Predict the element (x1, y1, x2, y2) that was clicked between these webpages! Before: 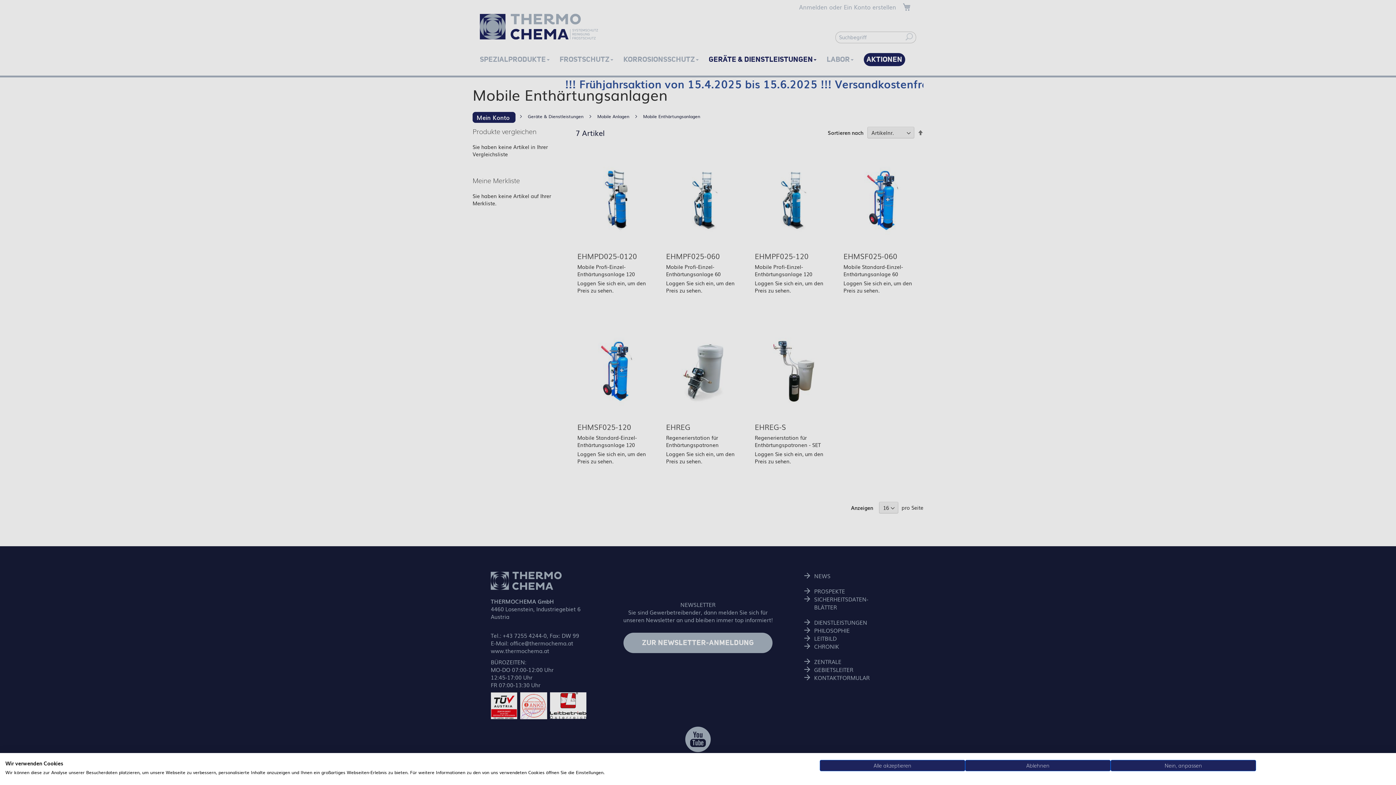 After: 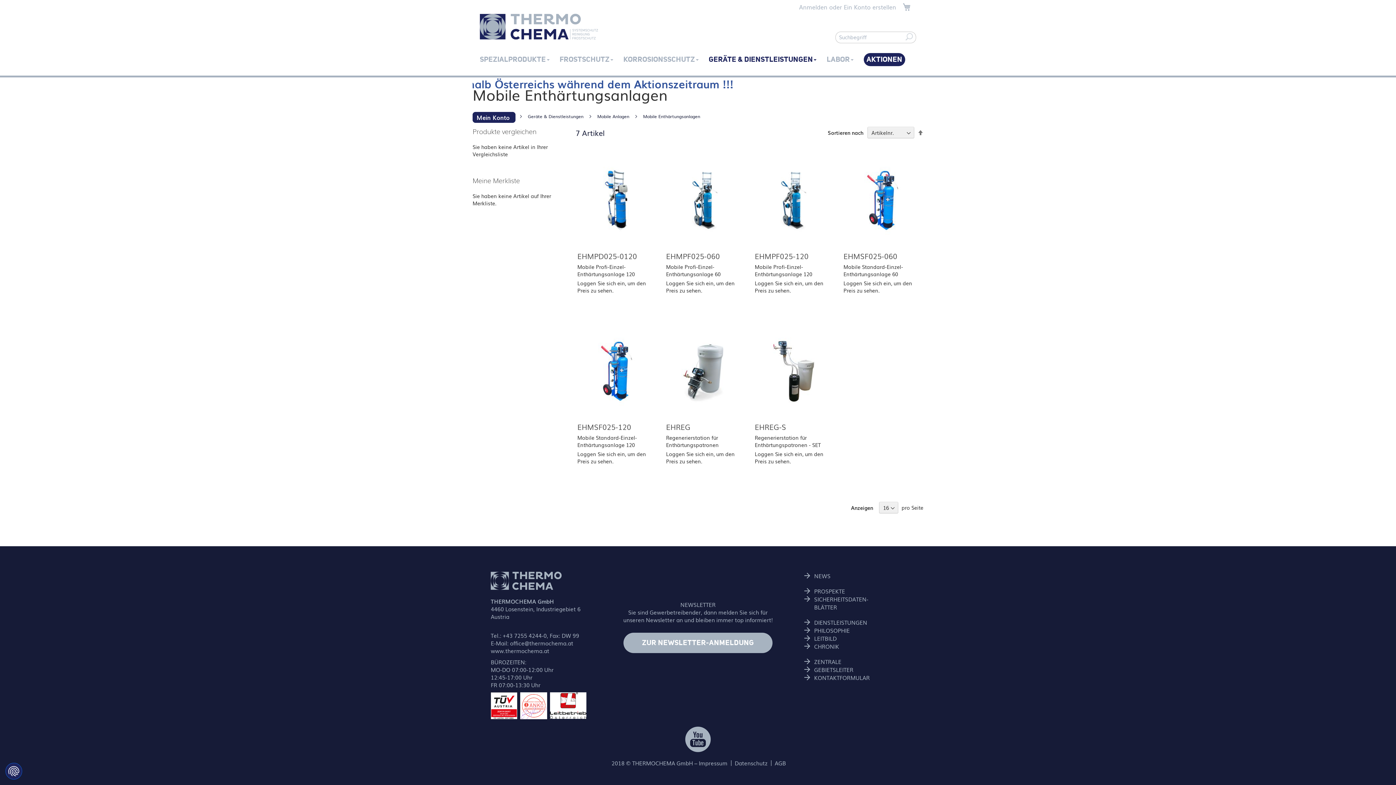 Action: bbox: (820, 760, 965, 771) label: Akzeptieren Sie alle cookies